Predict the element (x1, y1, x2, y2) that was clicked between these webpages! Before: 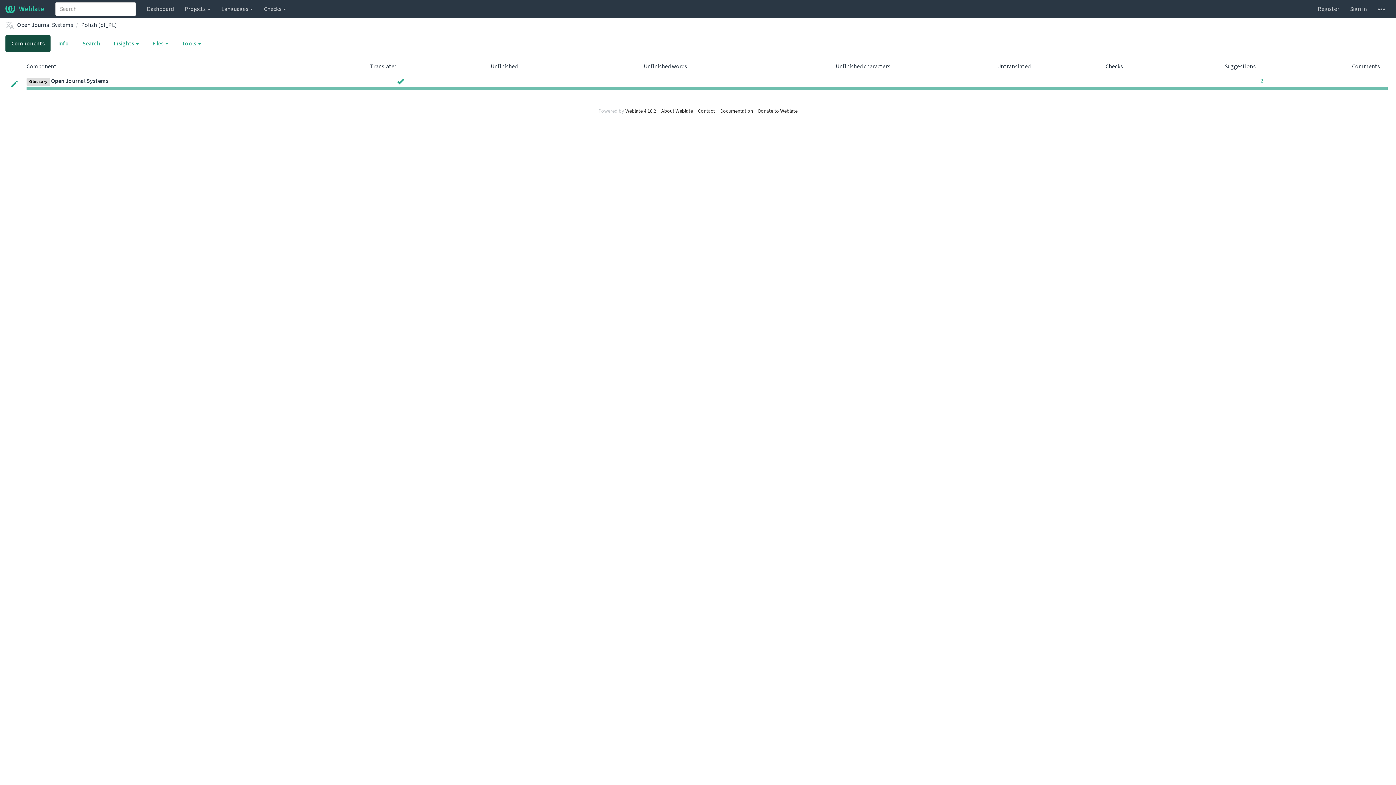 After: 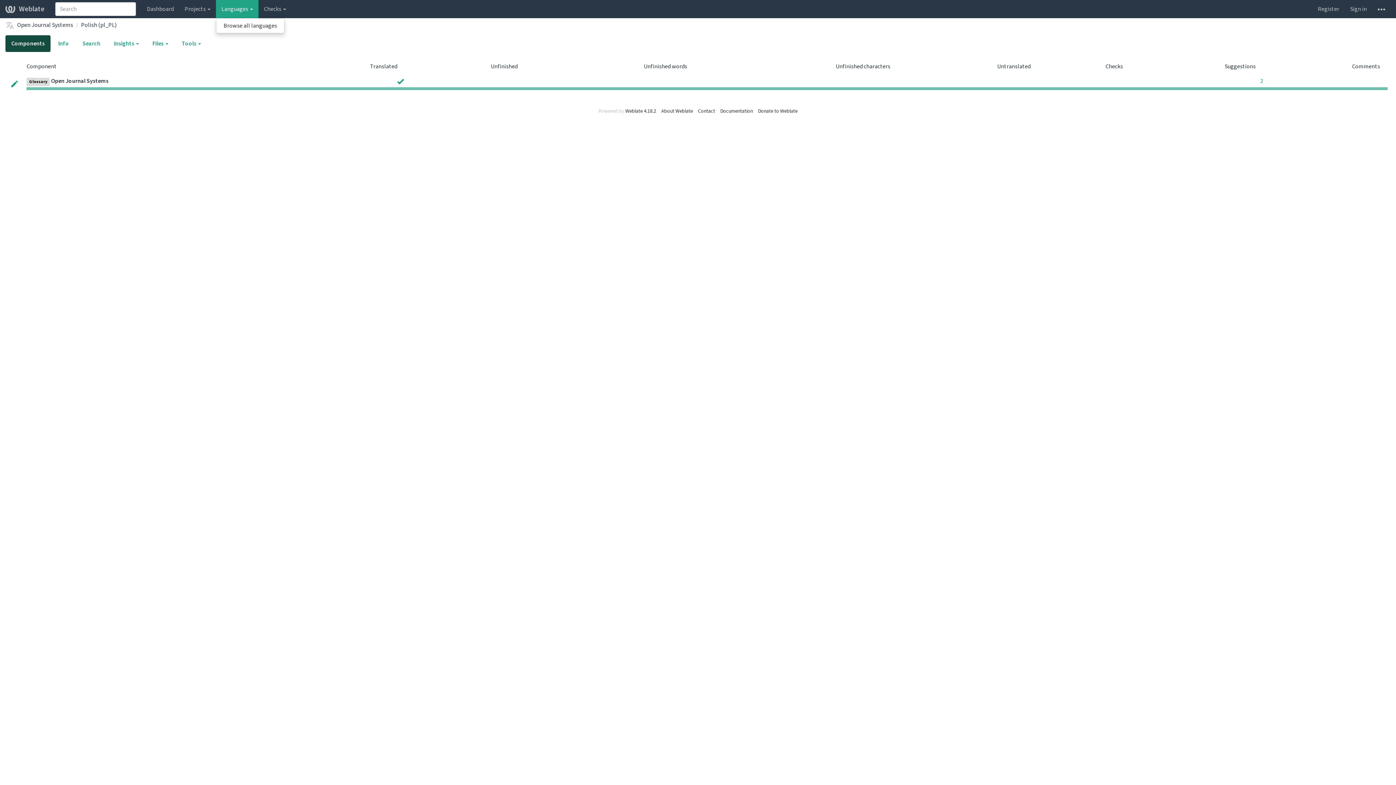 Action: label: Languages  bbox: (216, 0, 258, 18)